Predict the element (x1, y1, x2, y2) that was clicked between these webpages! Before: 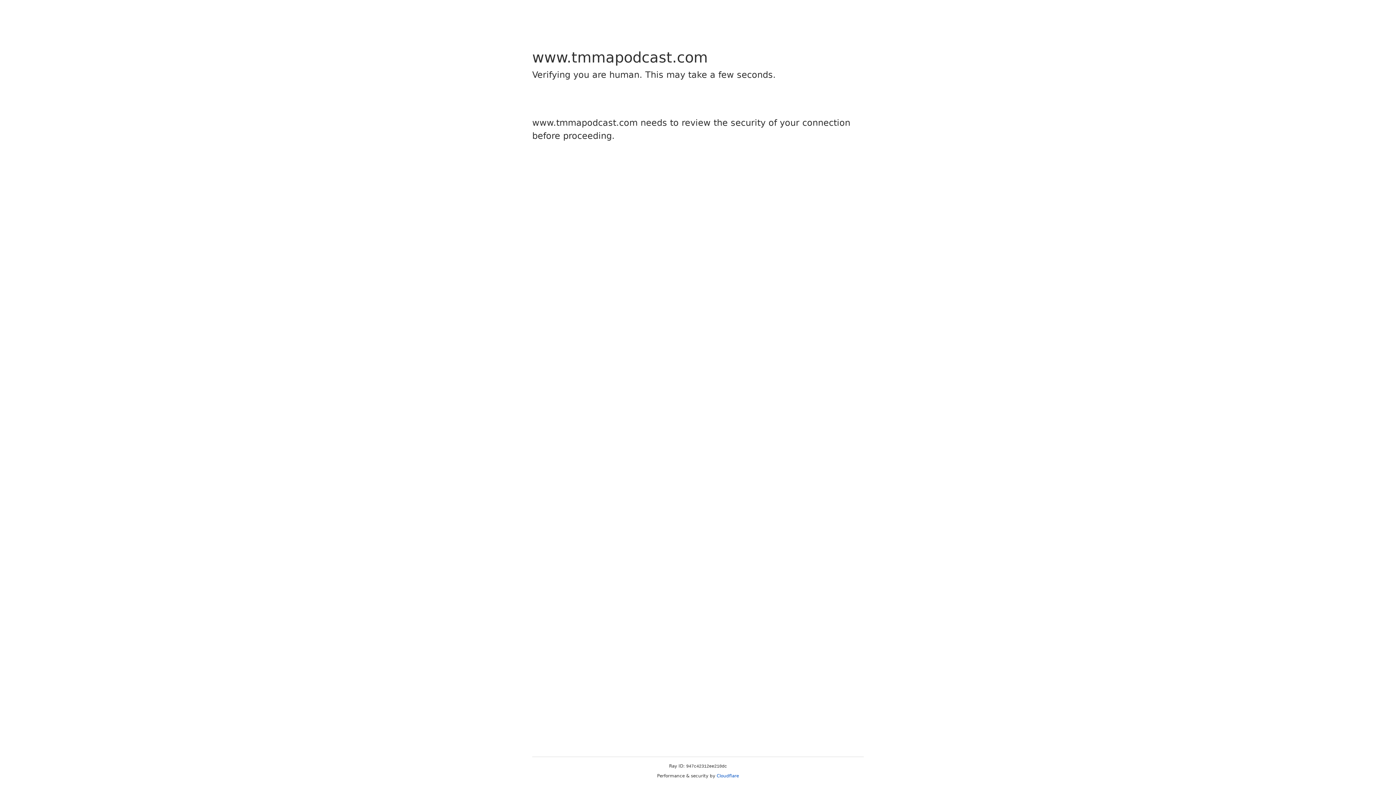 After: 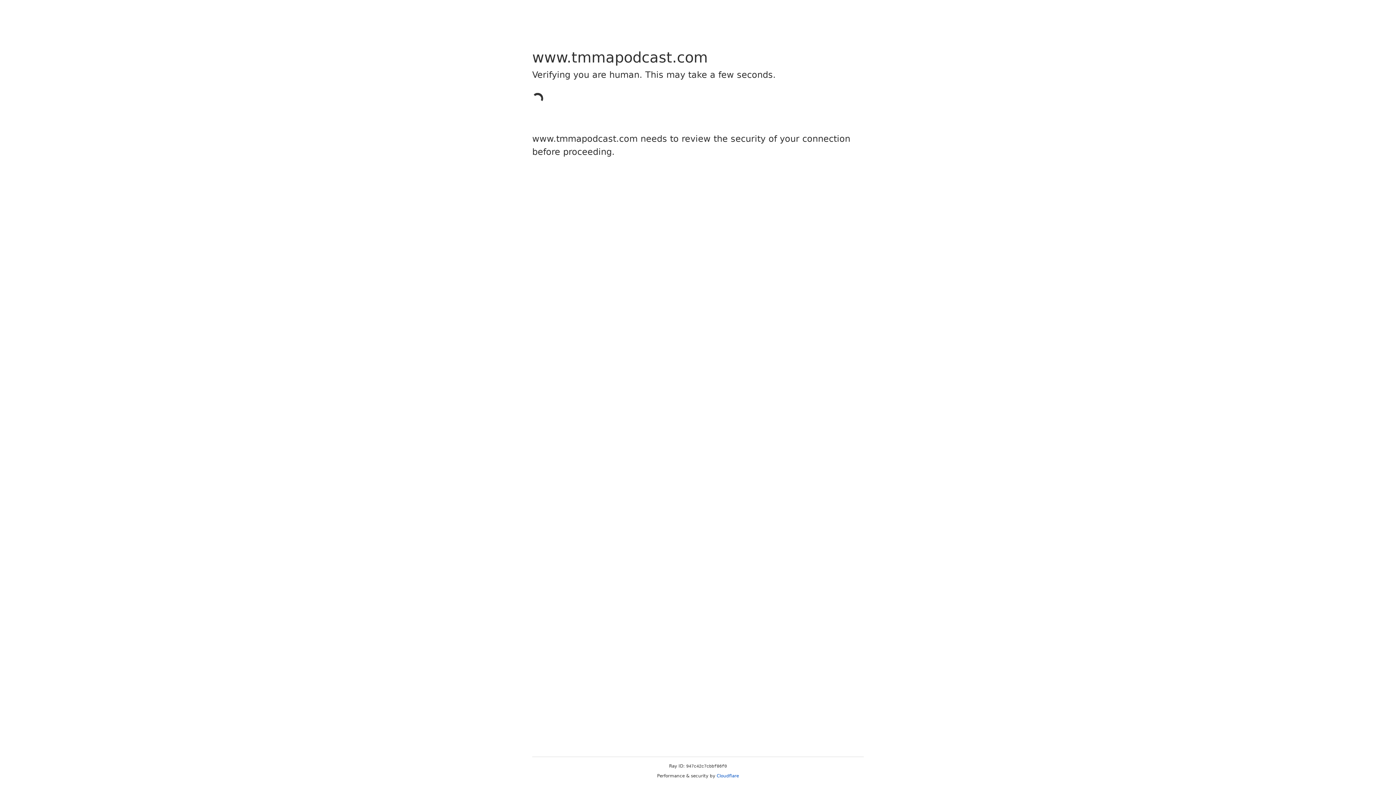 Action: bbox: (716, 773, 739, 778) label: Cloudflare